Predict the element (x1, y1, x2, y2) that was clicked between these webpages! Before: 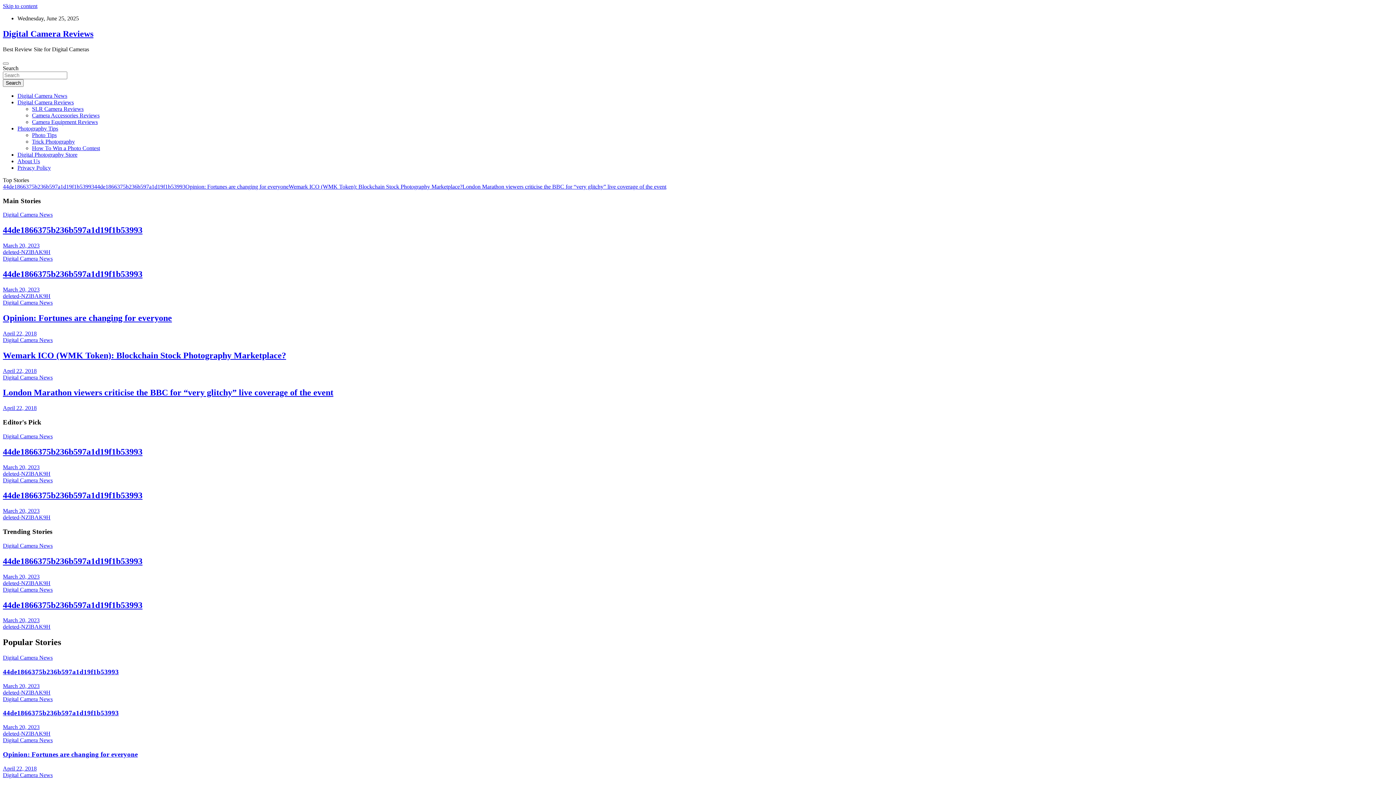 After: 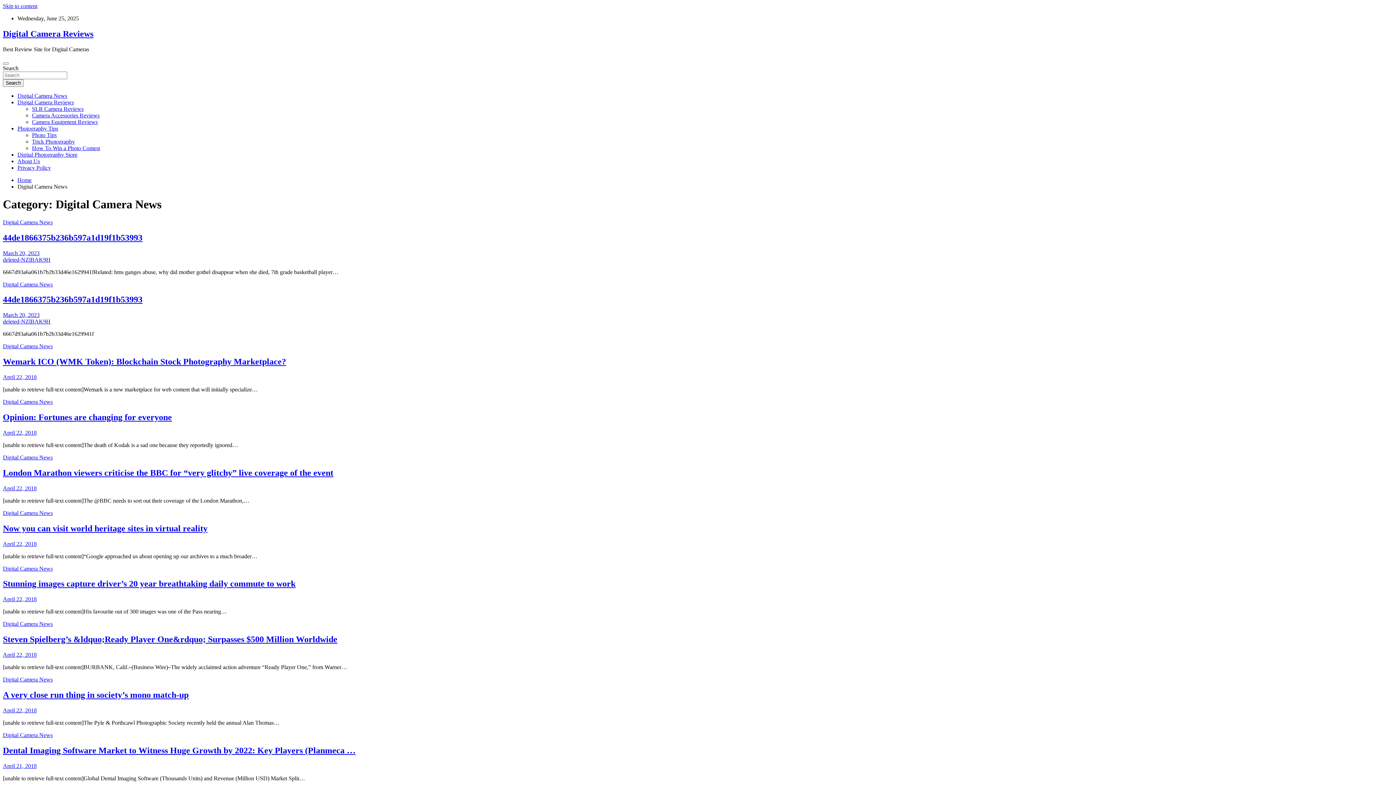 Action: label: Digital Camera News bbox: (17, 92, 67, 98)